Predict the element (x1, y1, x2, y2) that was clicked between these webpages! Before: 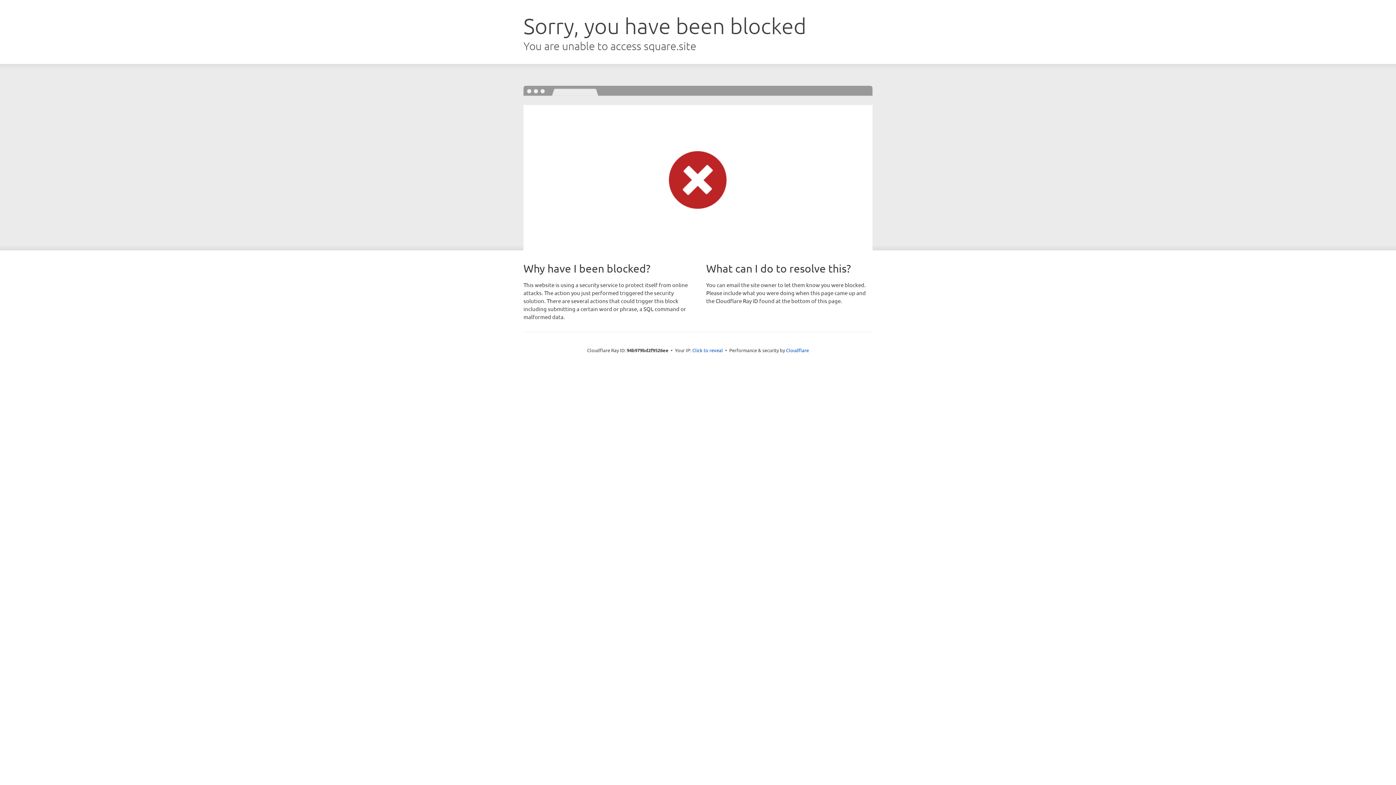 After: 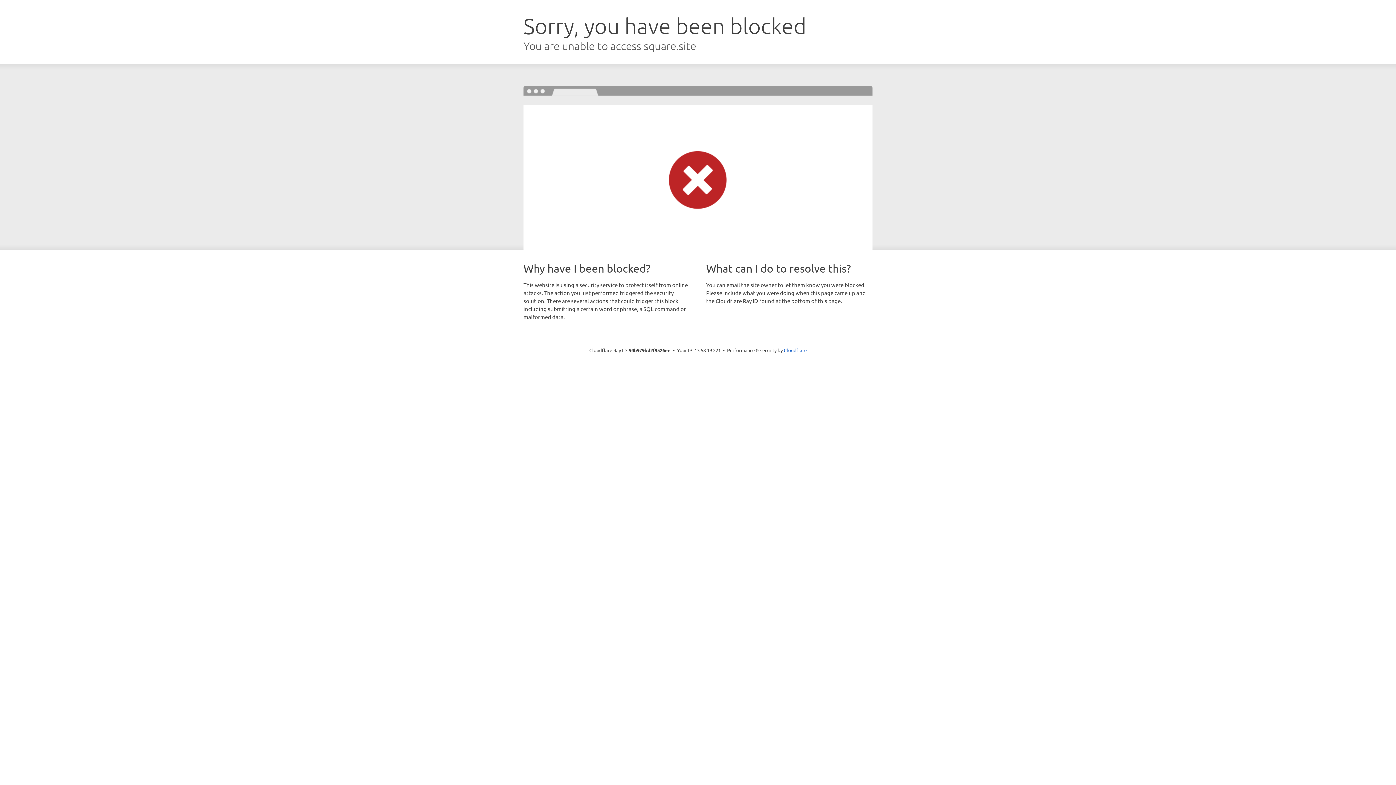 Action: bbox: (692, 346, 723, 353) label: Click to reveal